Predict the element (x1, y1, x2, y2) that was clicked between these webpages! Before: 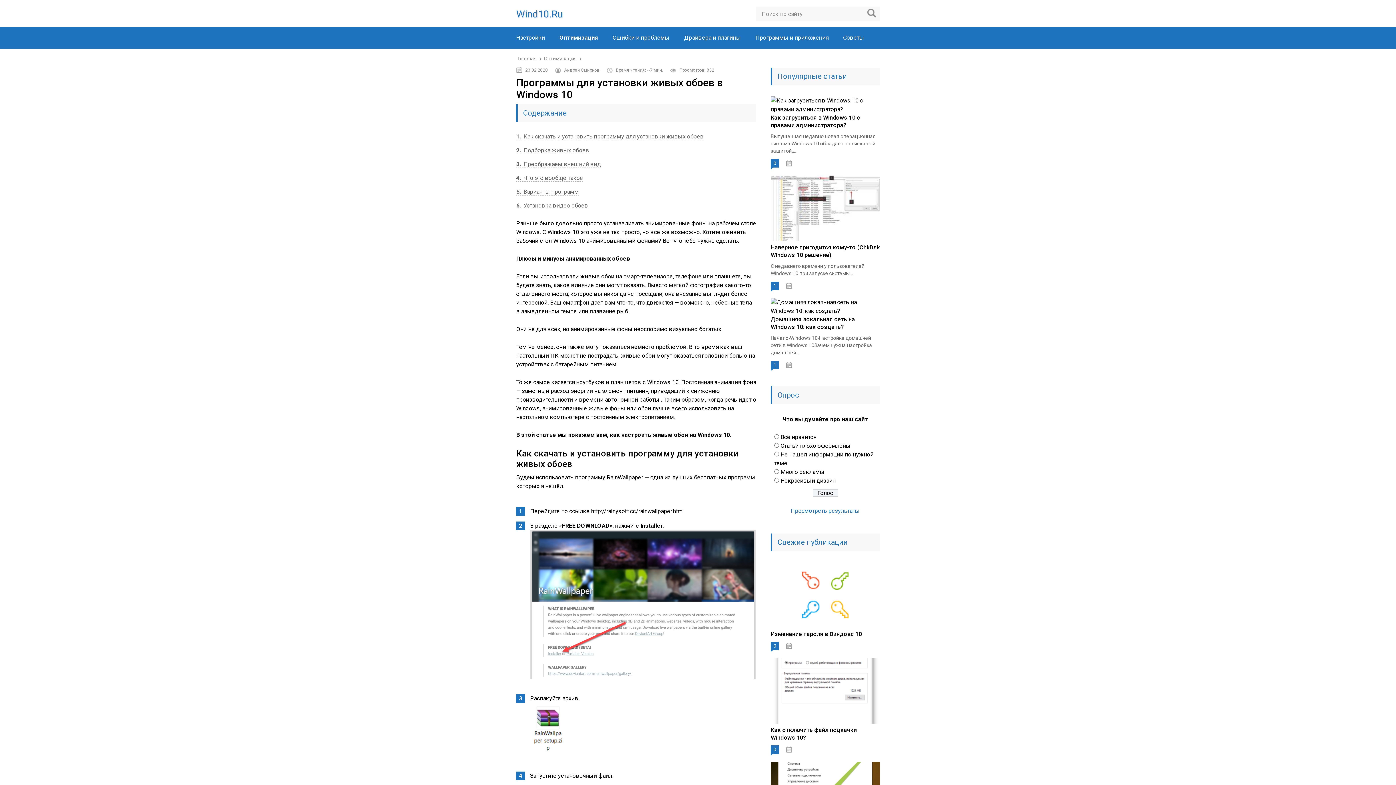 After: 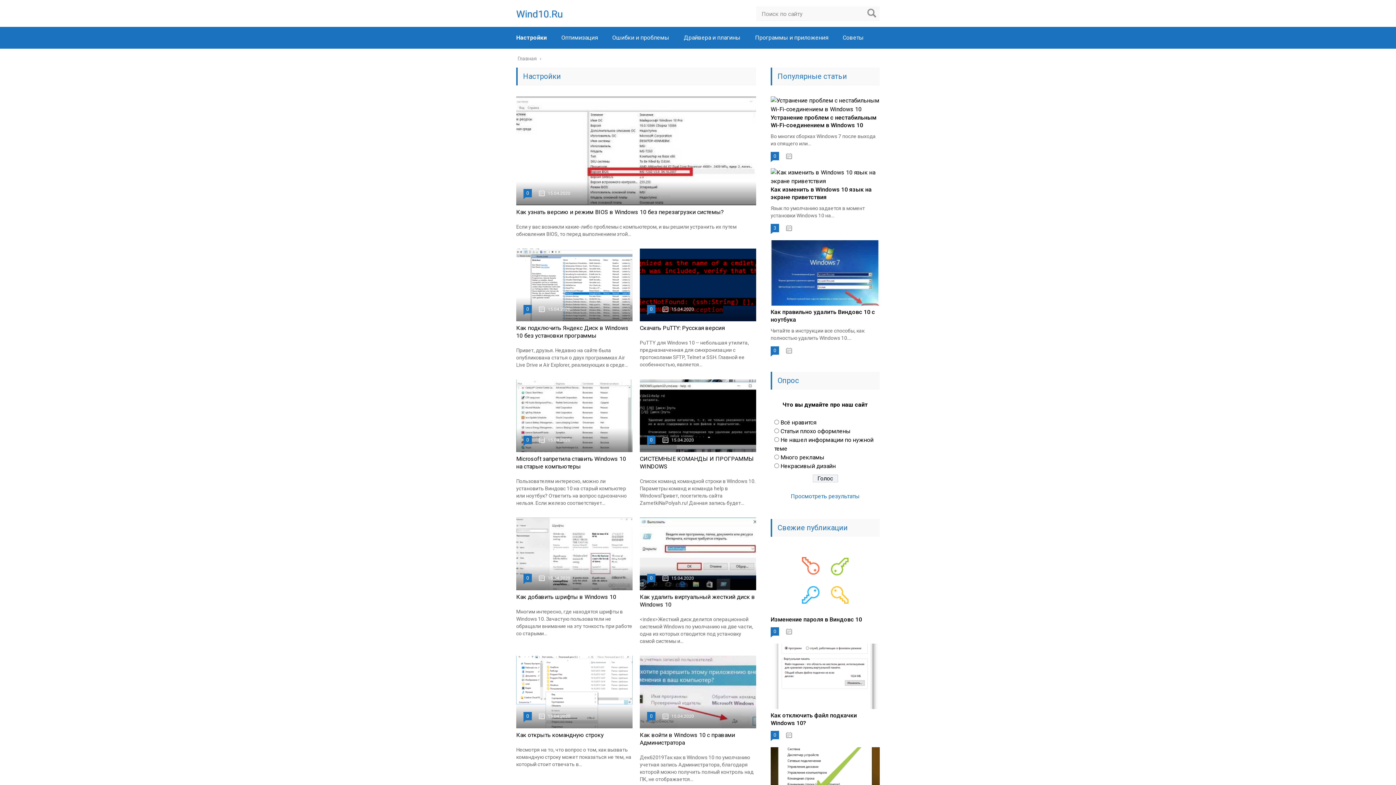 Action: label: Настройки bbox: (516, 34, 545, 41)